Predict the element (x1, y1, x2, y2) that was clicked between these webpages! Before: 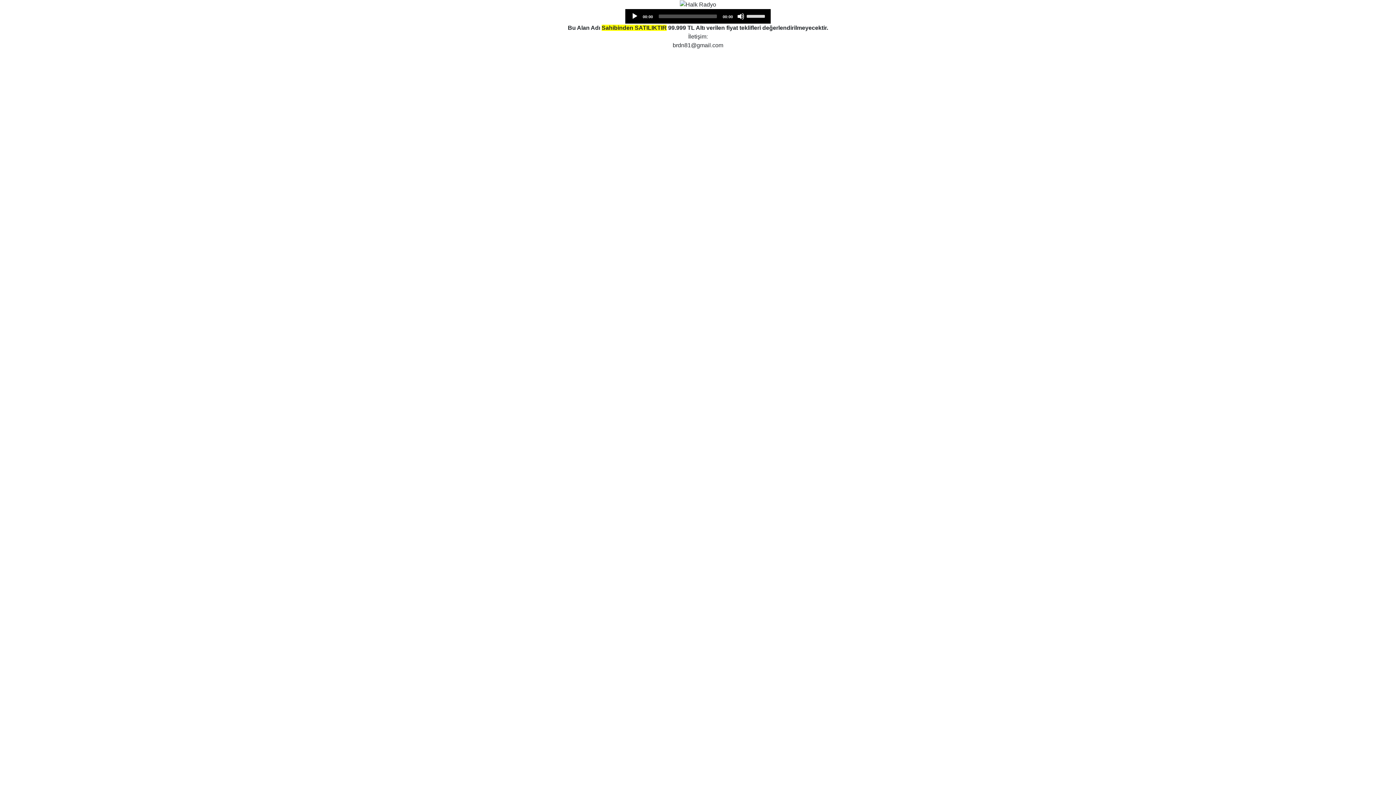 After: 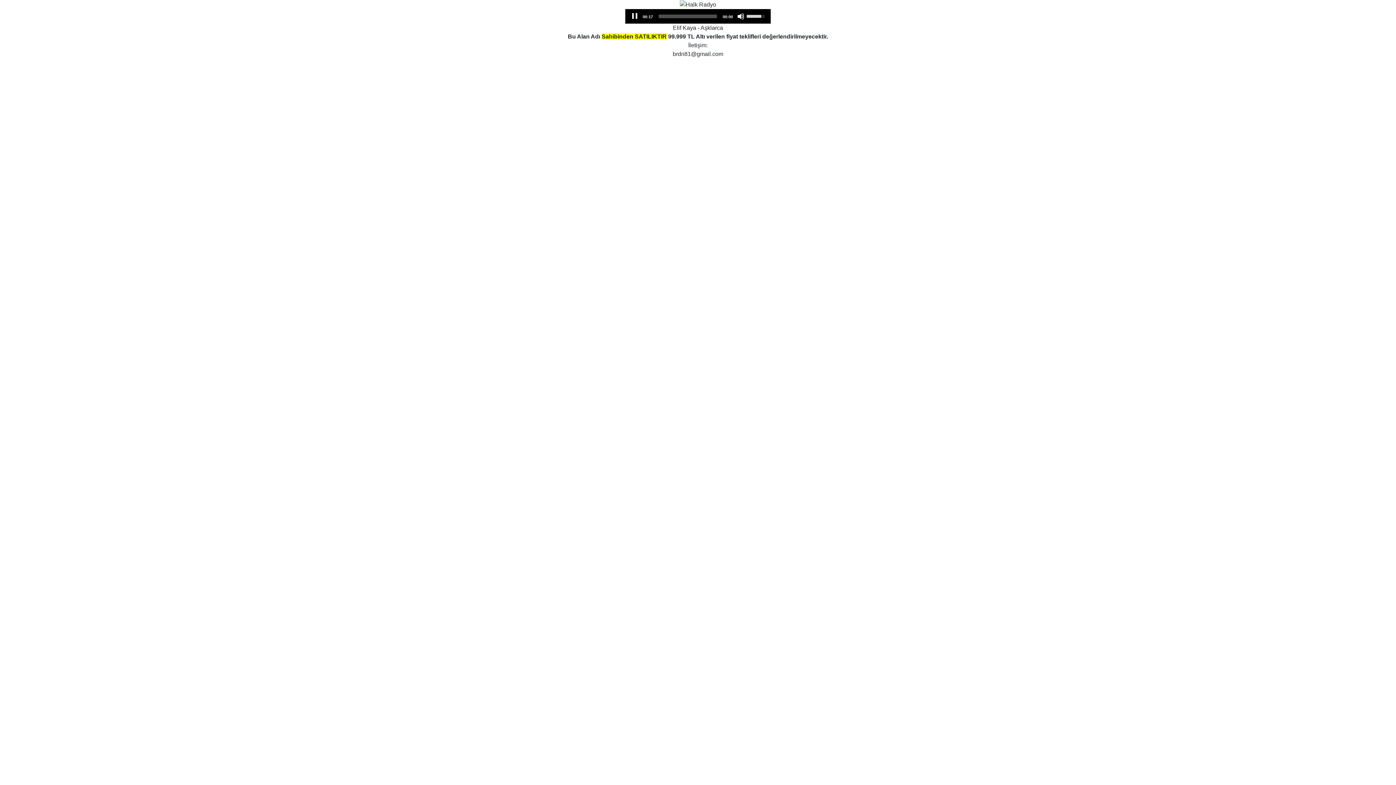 Action: label: Play bbox: (631, 12, 638, 19)